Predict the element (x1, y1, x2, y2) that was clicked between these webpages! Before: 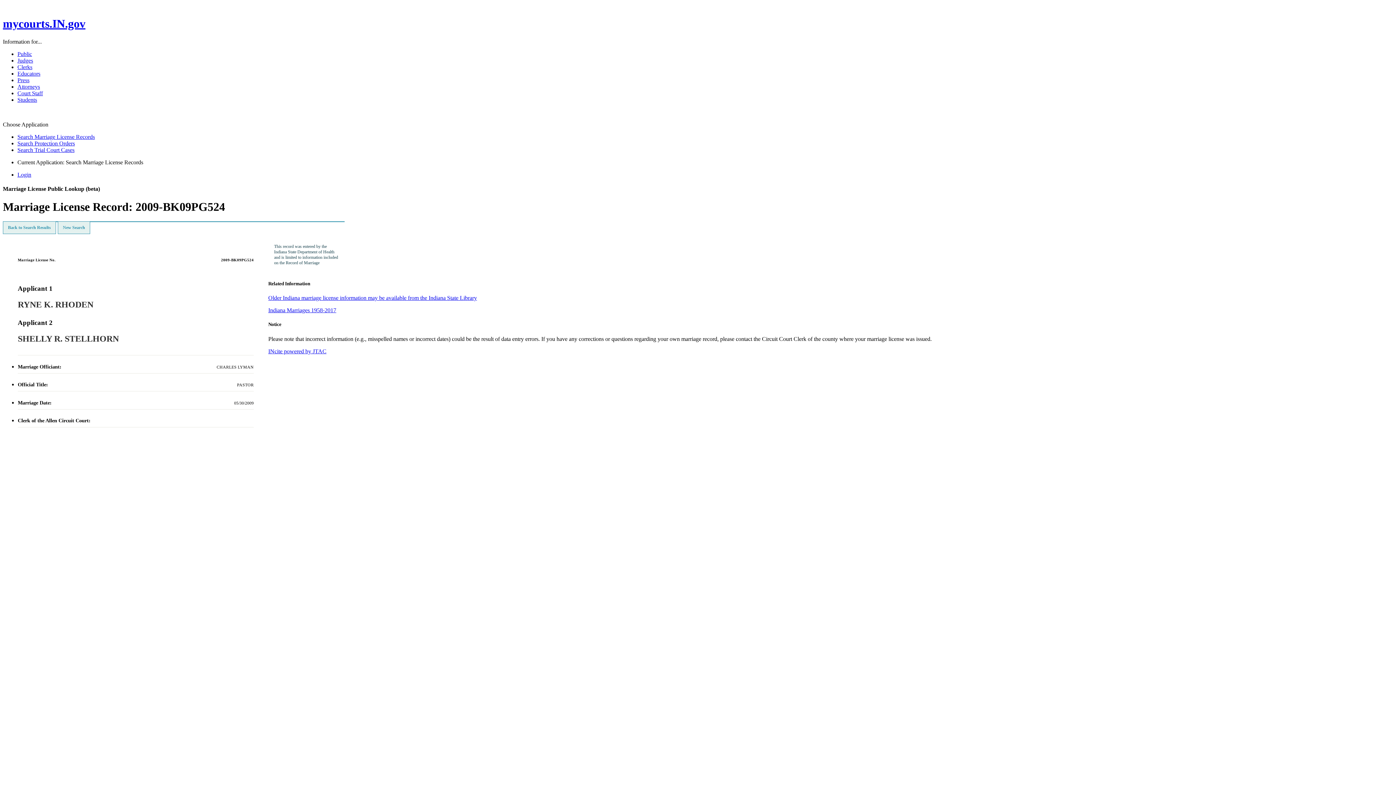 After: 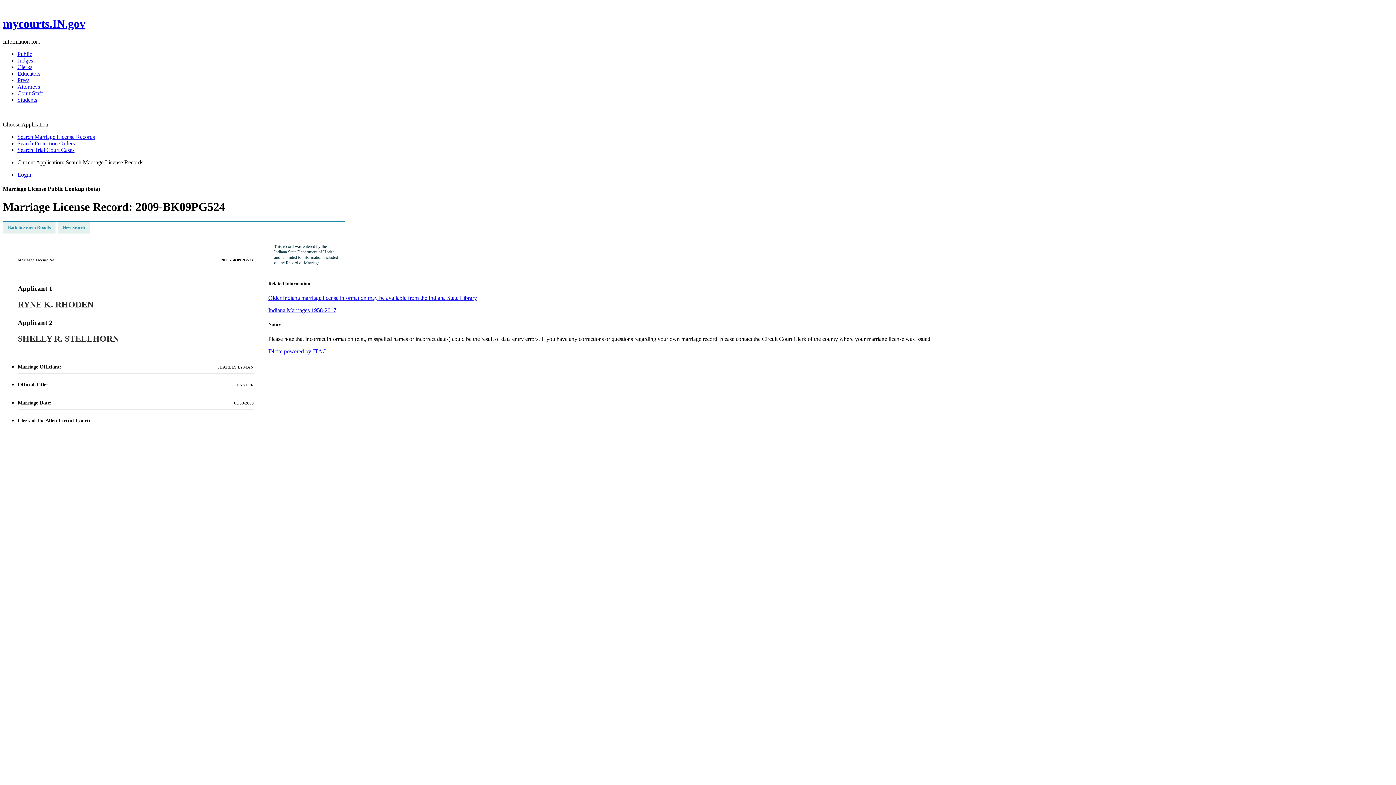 Action: bbox: (17, 90, 42, 96) label: Court Staff